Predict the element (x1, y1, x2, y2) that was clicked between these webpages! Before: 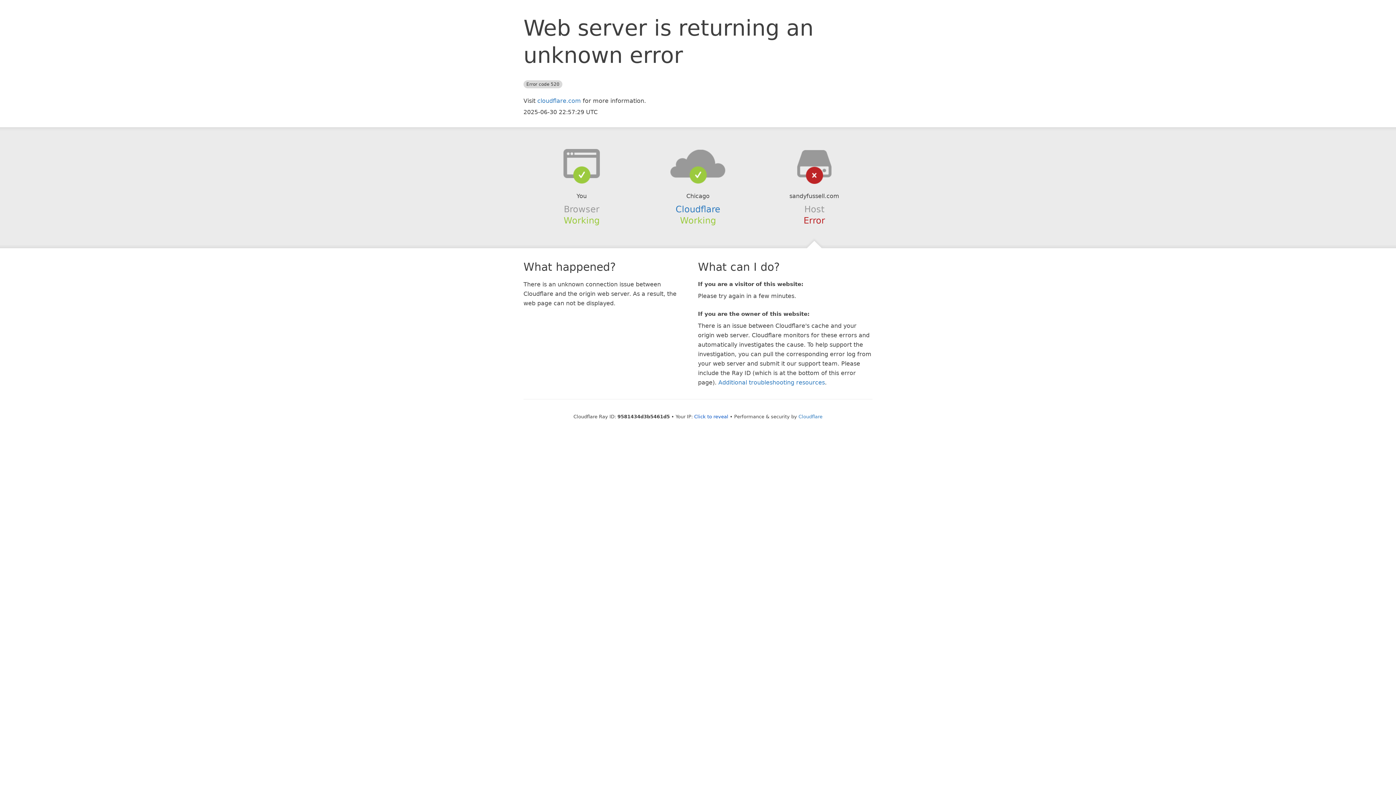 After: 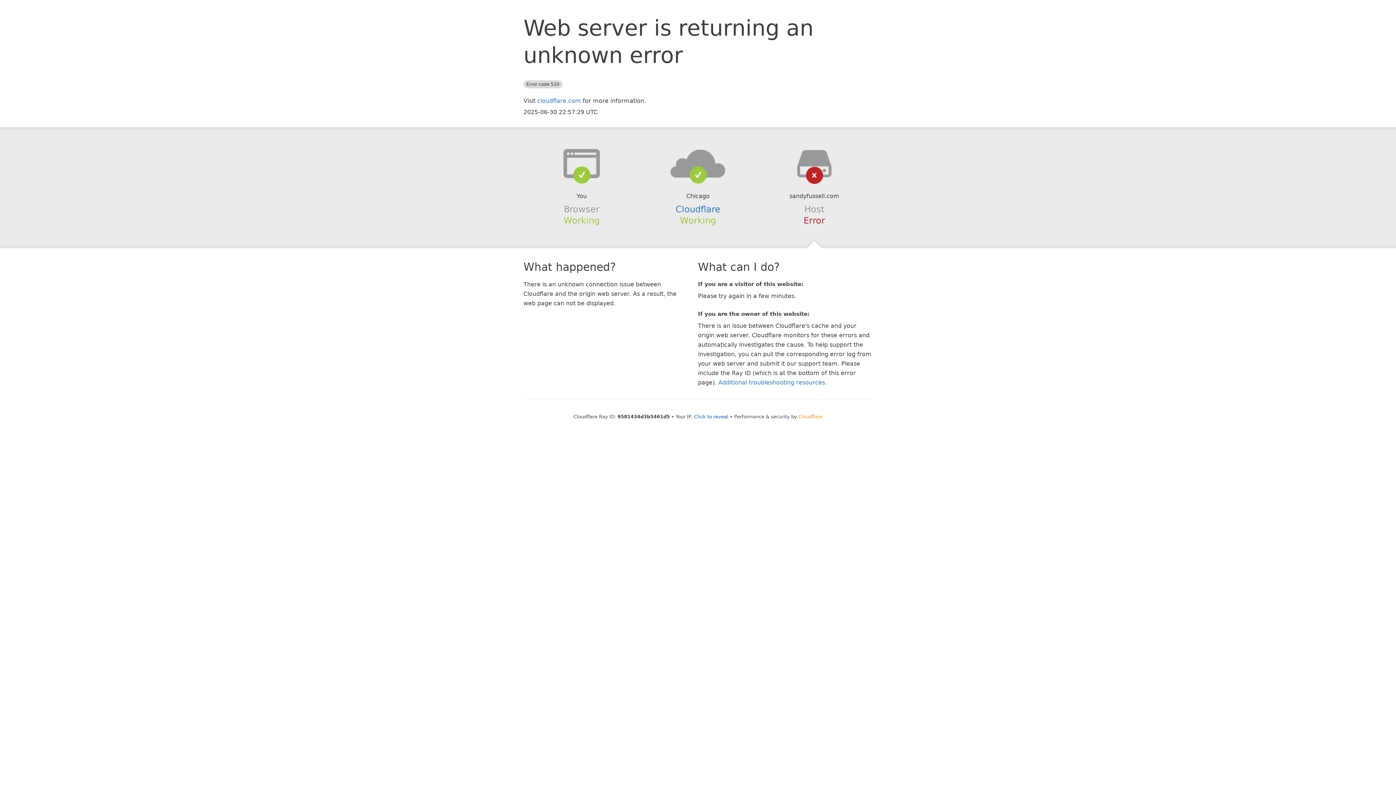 Action: label: Cloudflare bbox: (798, 414, 822, 419)